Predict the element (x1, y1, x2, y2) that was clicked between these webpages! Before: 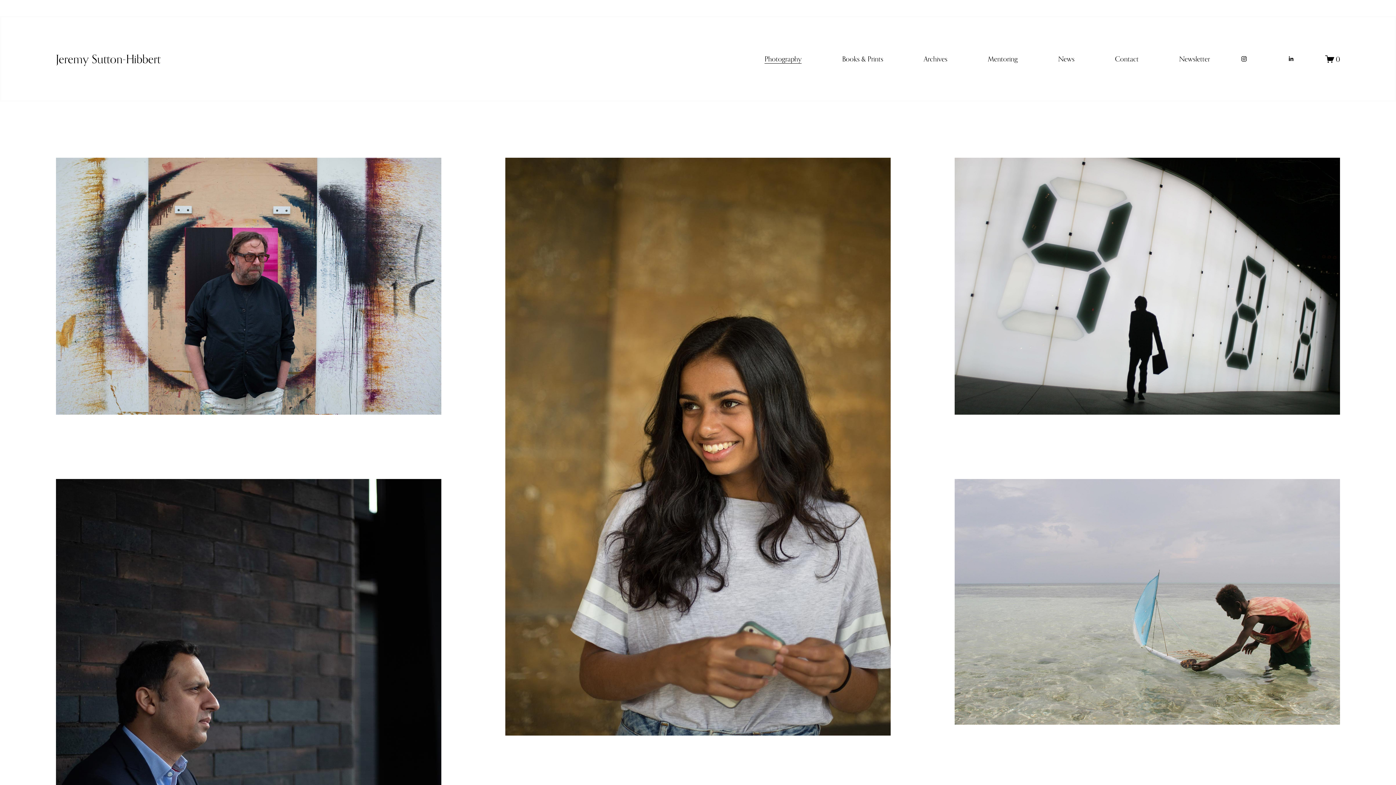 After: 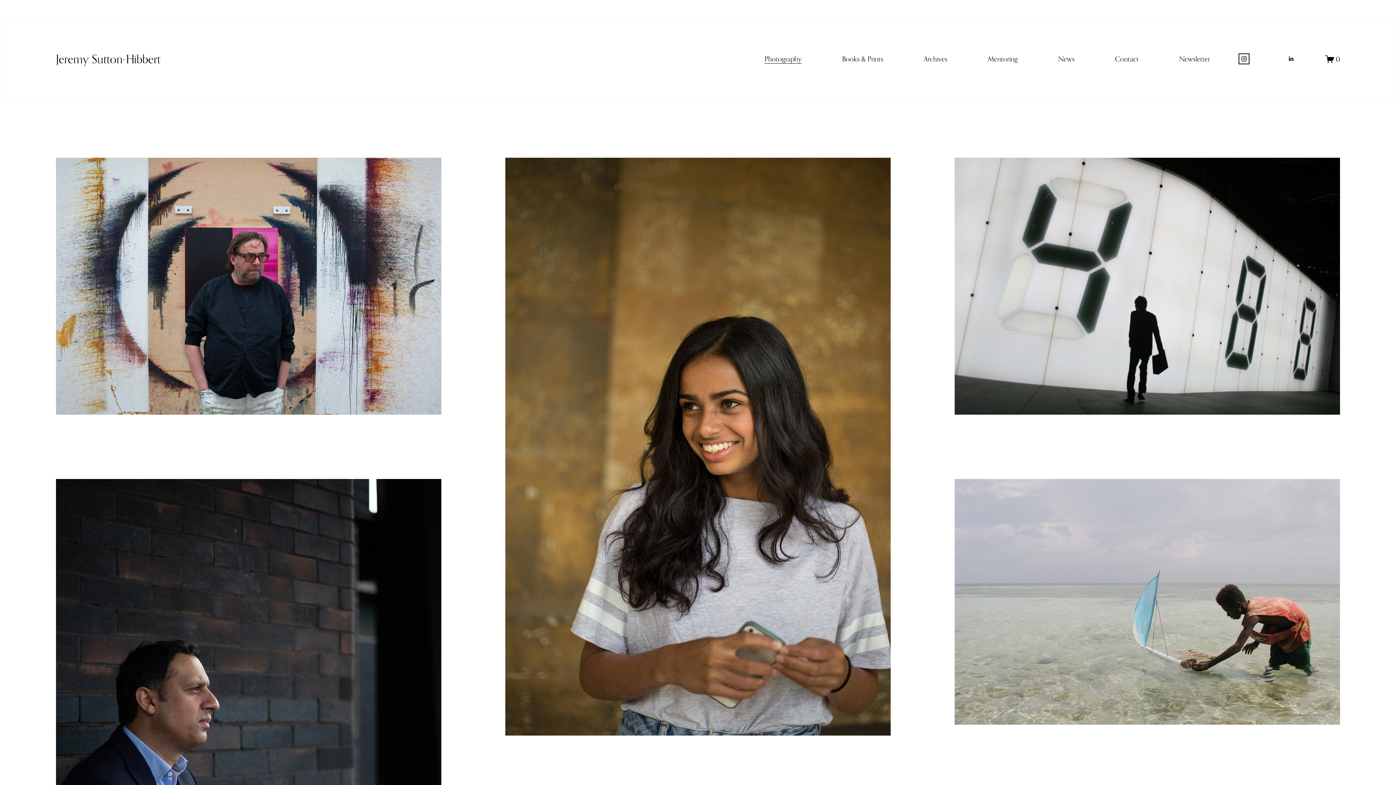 Action: label: Instagram bbox: (1241, 55, 1247, 62)